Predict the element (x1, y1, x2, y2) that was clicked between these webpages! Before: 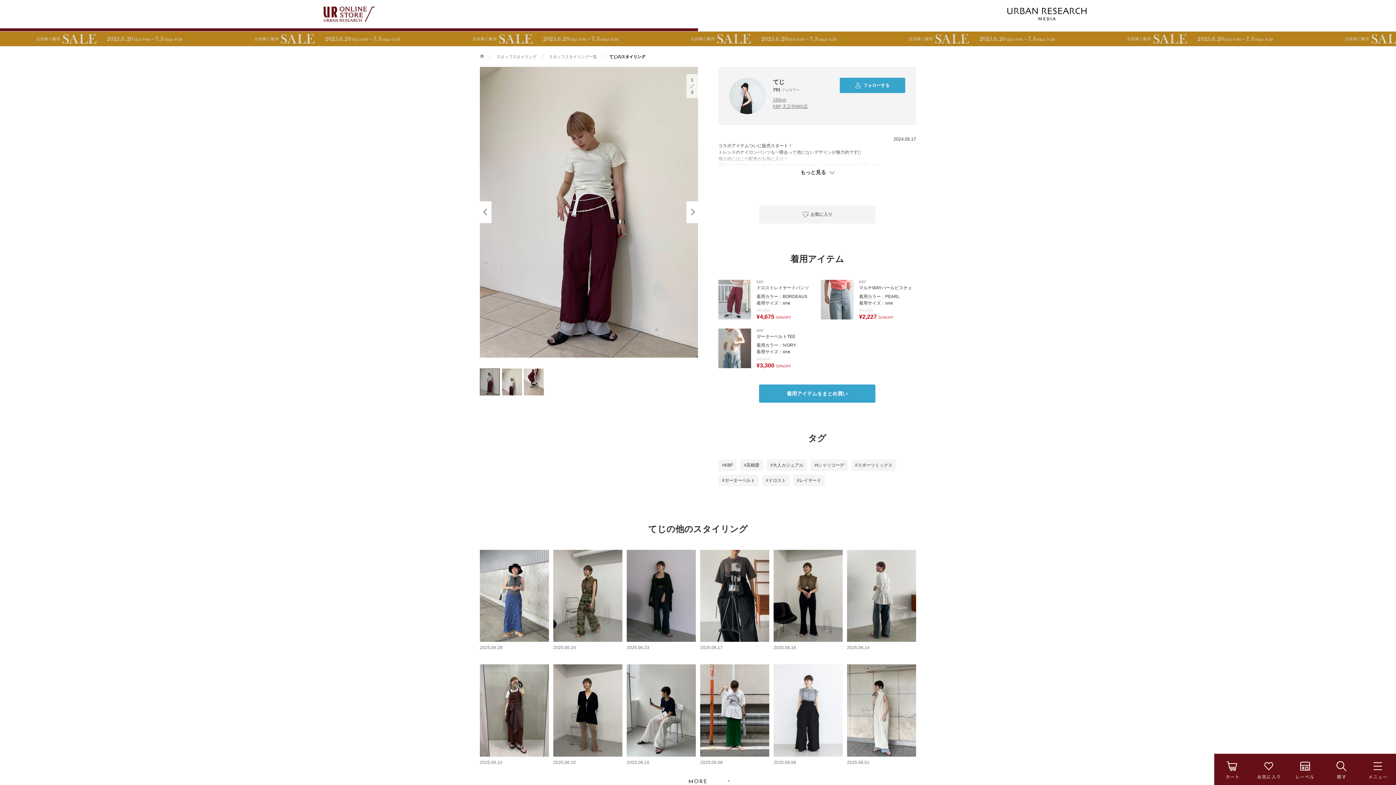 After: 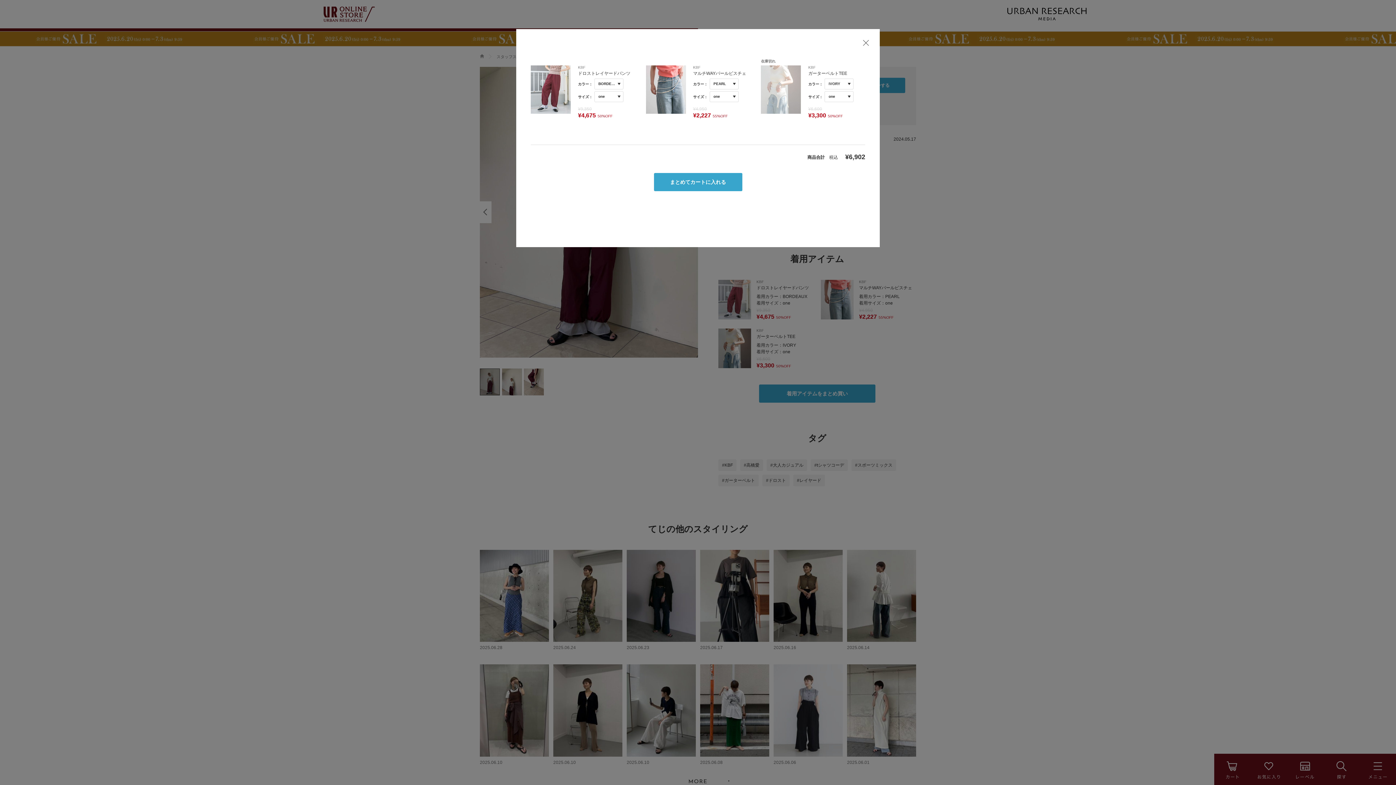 Action: bbox: (759, 384, 875, 402) label: 着用アイテムをまとめ買い